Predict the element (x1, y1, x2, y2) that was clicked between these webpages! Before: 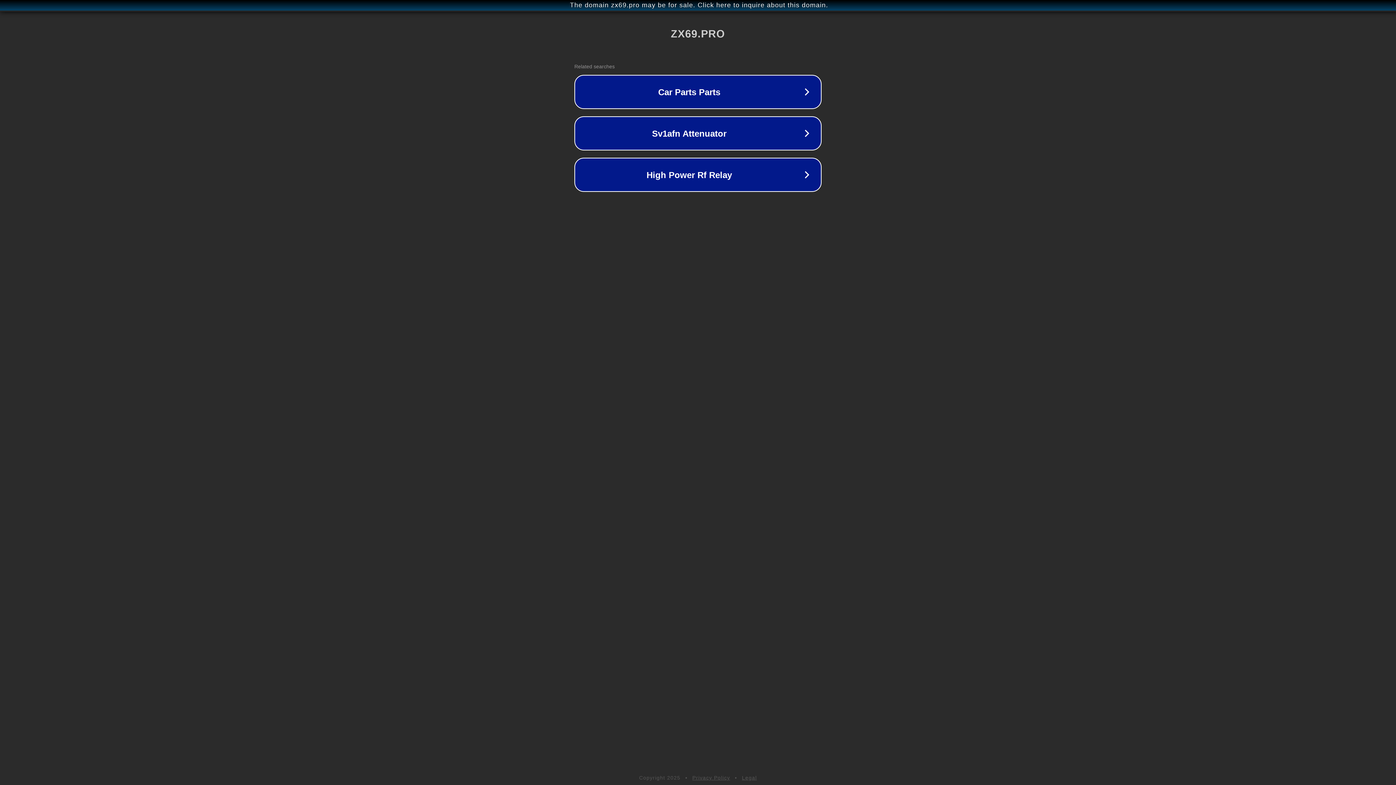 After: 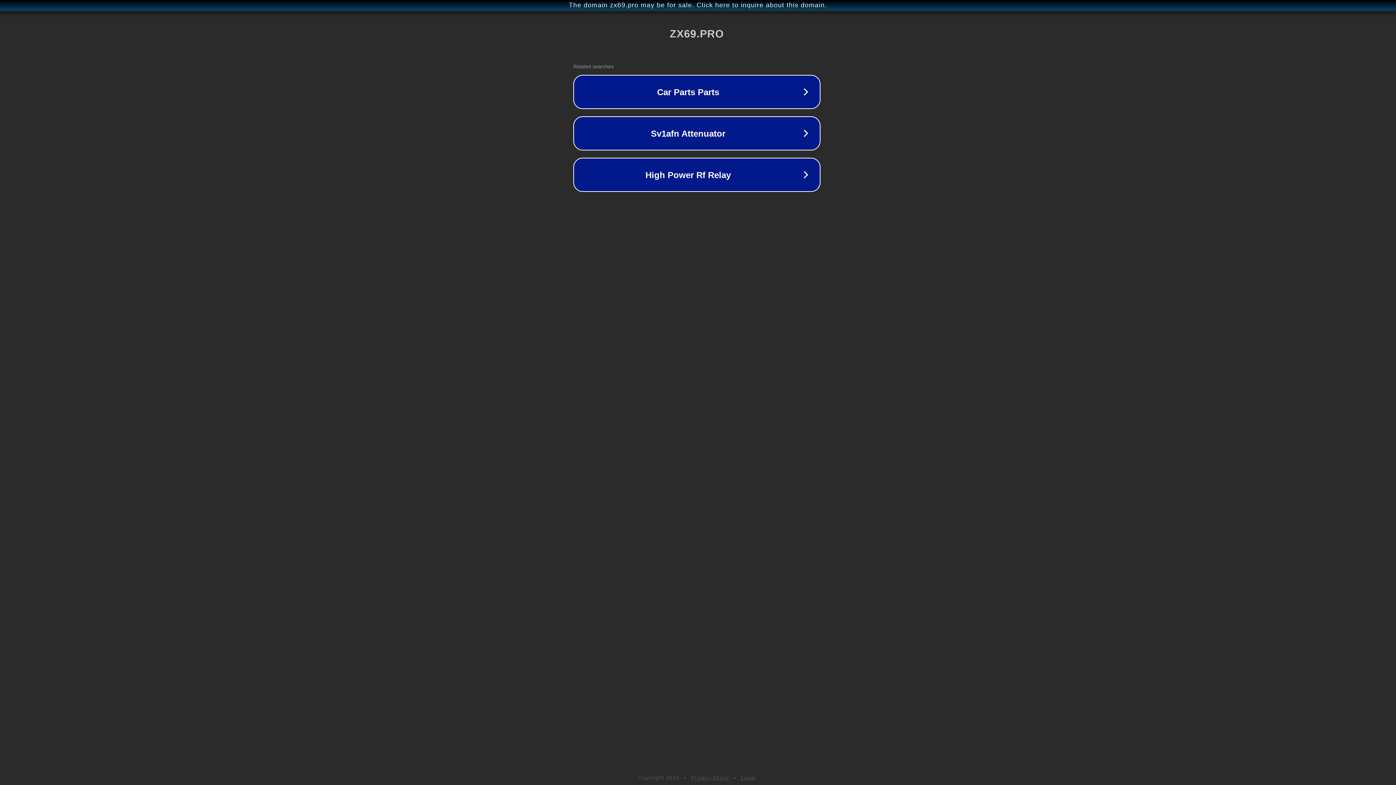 Action: bbox: (1, 1, 1397, 9) label: The domain zx69.pro may be for sale. Click here to inquire about this domain.